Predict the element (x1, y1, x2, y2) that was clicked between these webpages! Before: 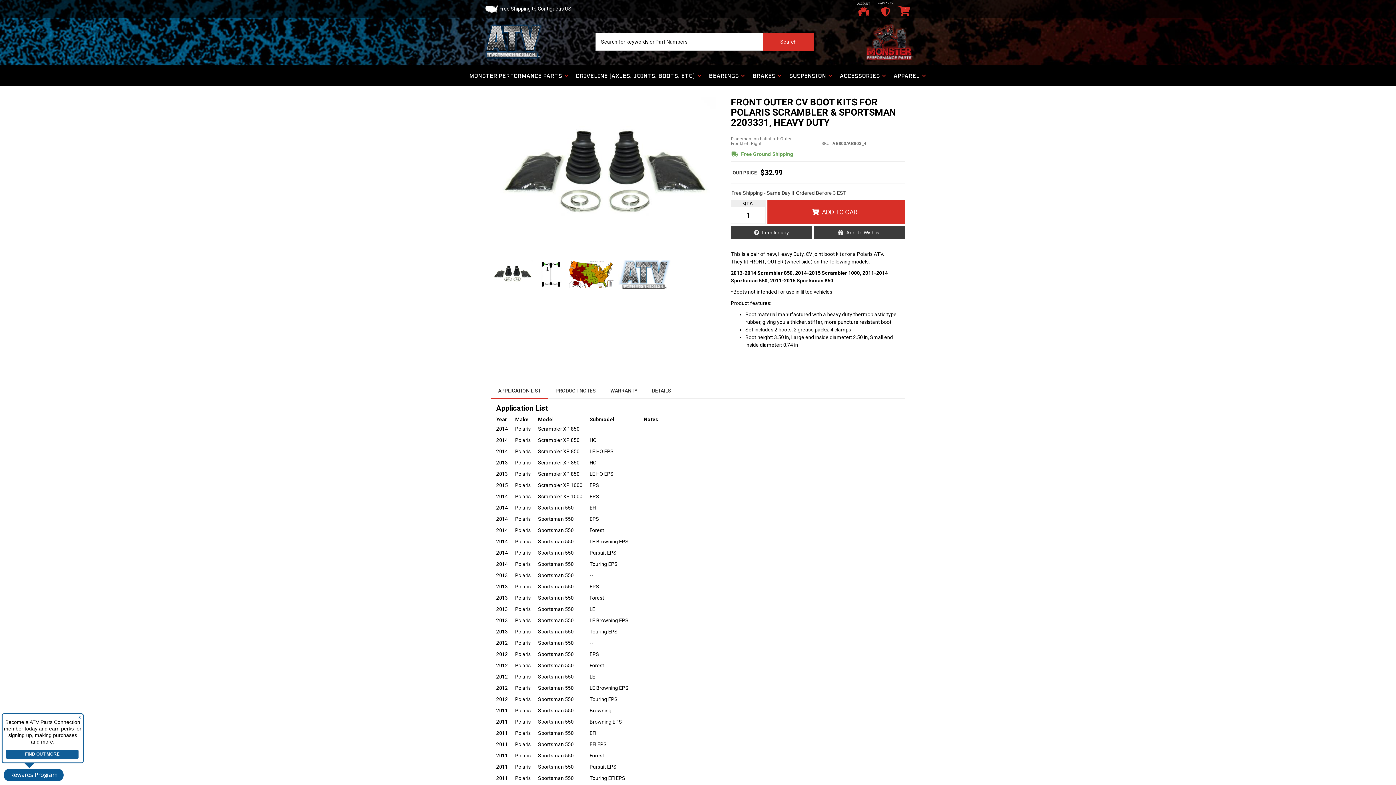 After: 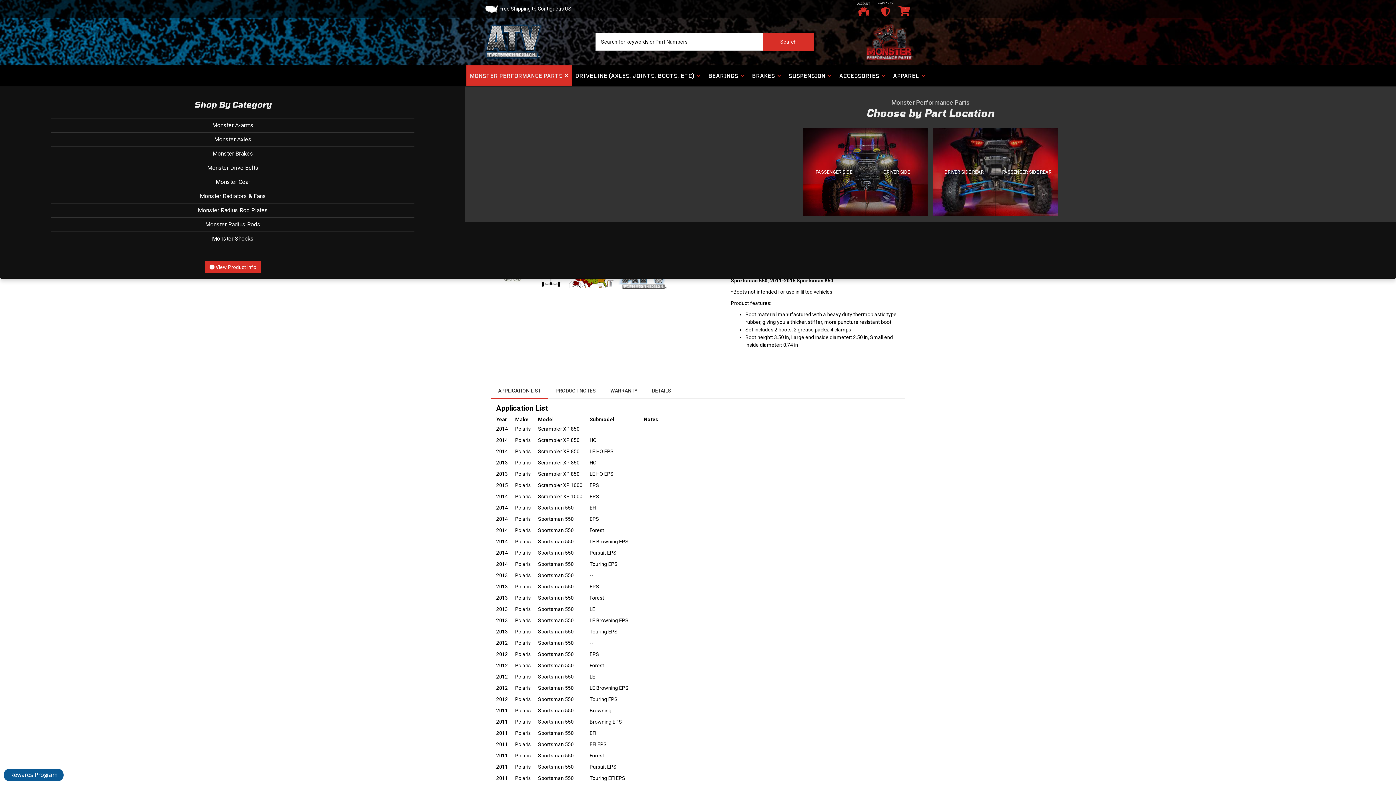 Action: label: MONSTER PERFORMANCE PARTS bbox: (466, 65, 572, 86)